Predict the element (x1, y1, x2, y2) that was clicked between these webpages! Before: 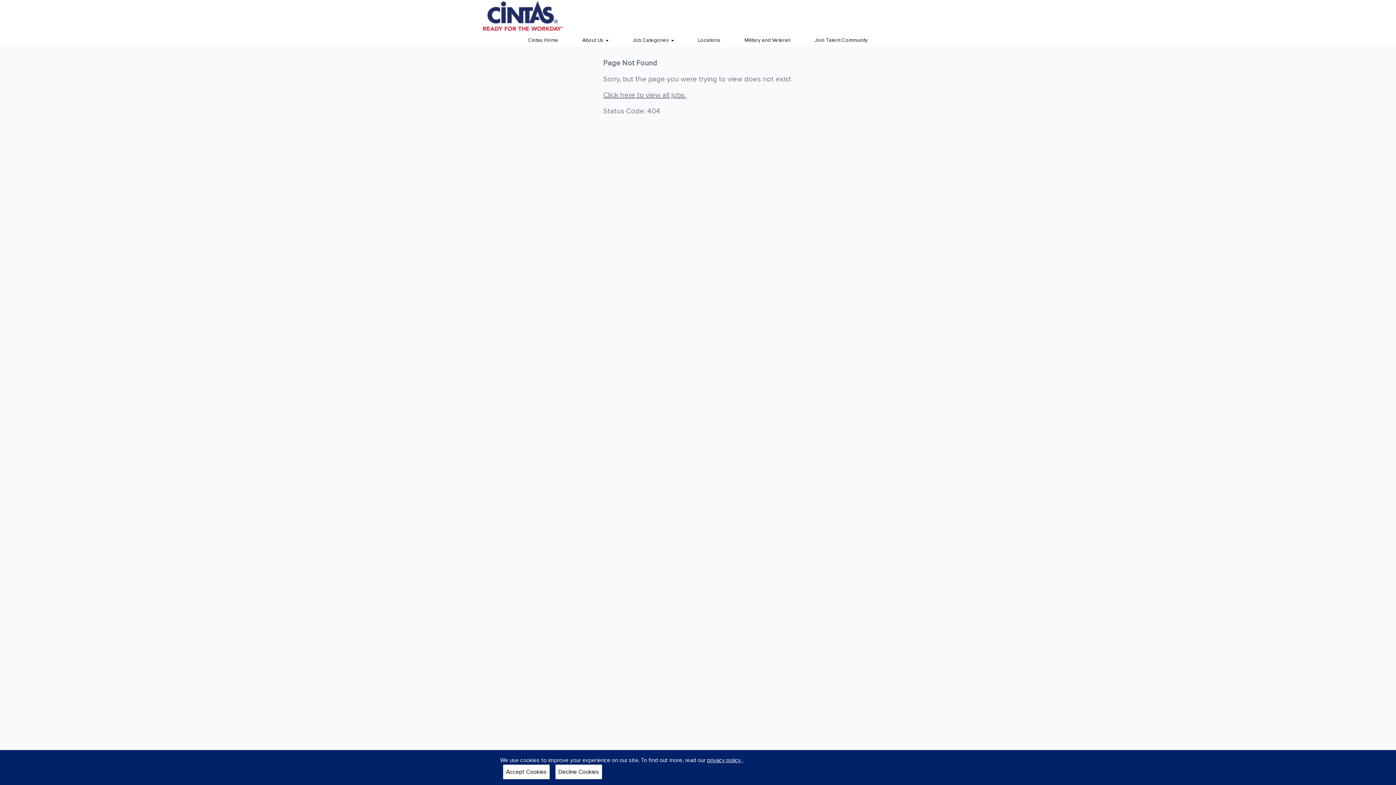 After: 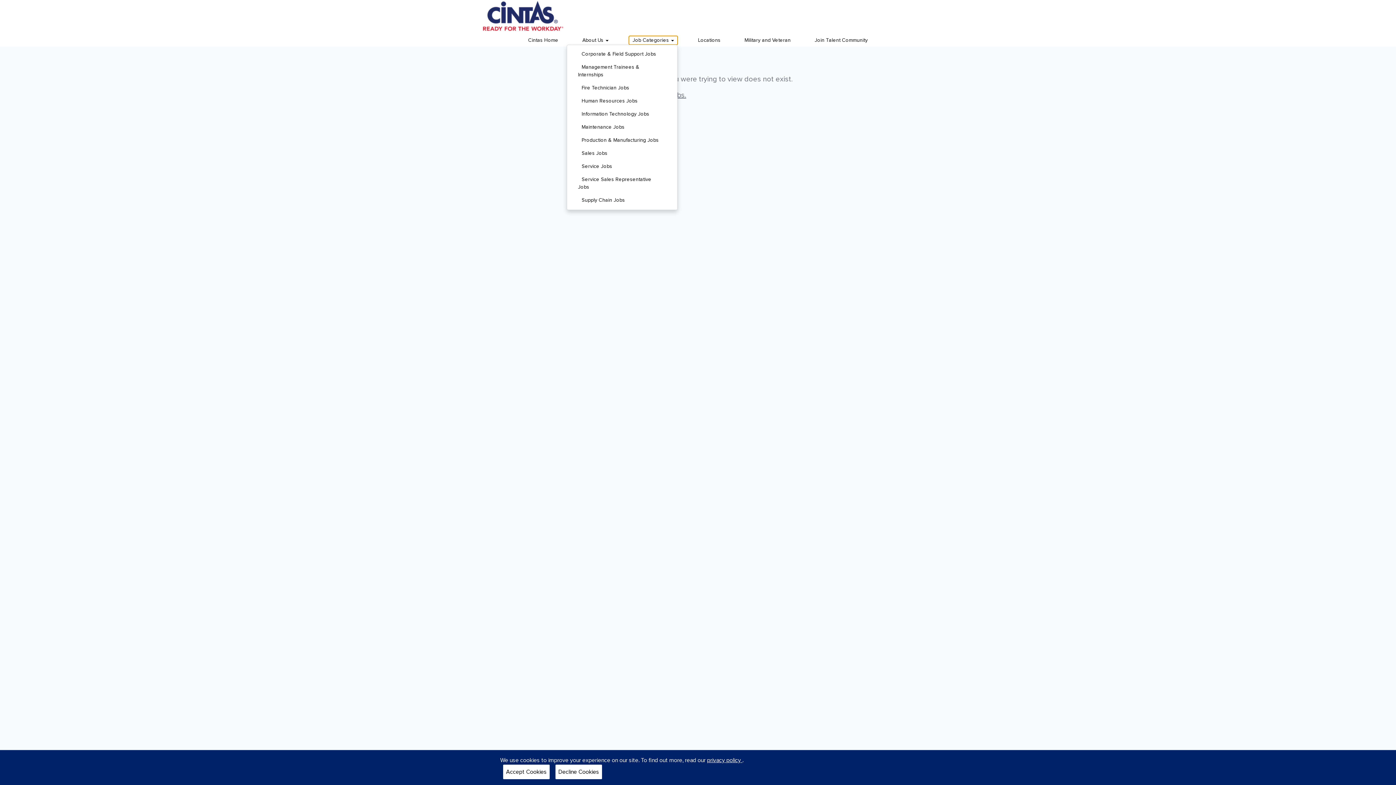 Action: label: Job Categories  bbox: (629, 36, 677, 44)